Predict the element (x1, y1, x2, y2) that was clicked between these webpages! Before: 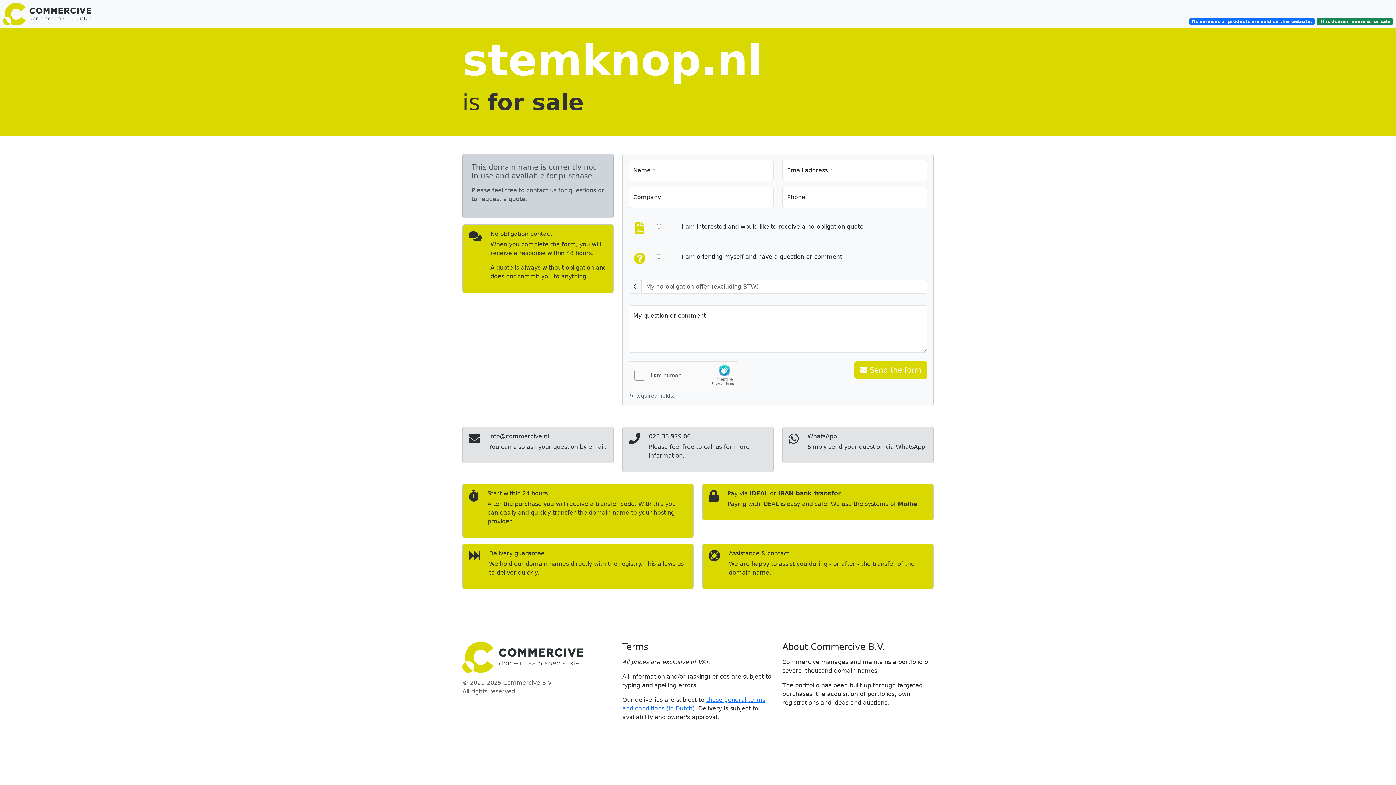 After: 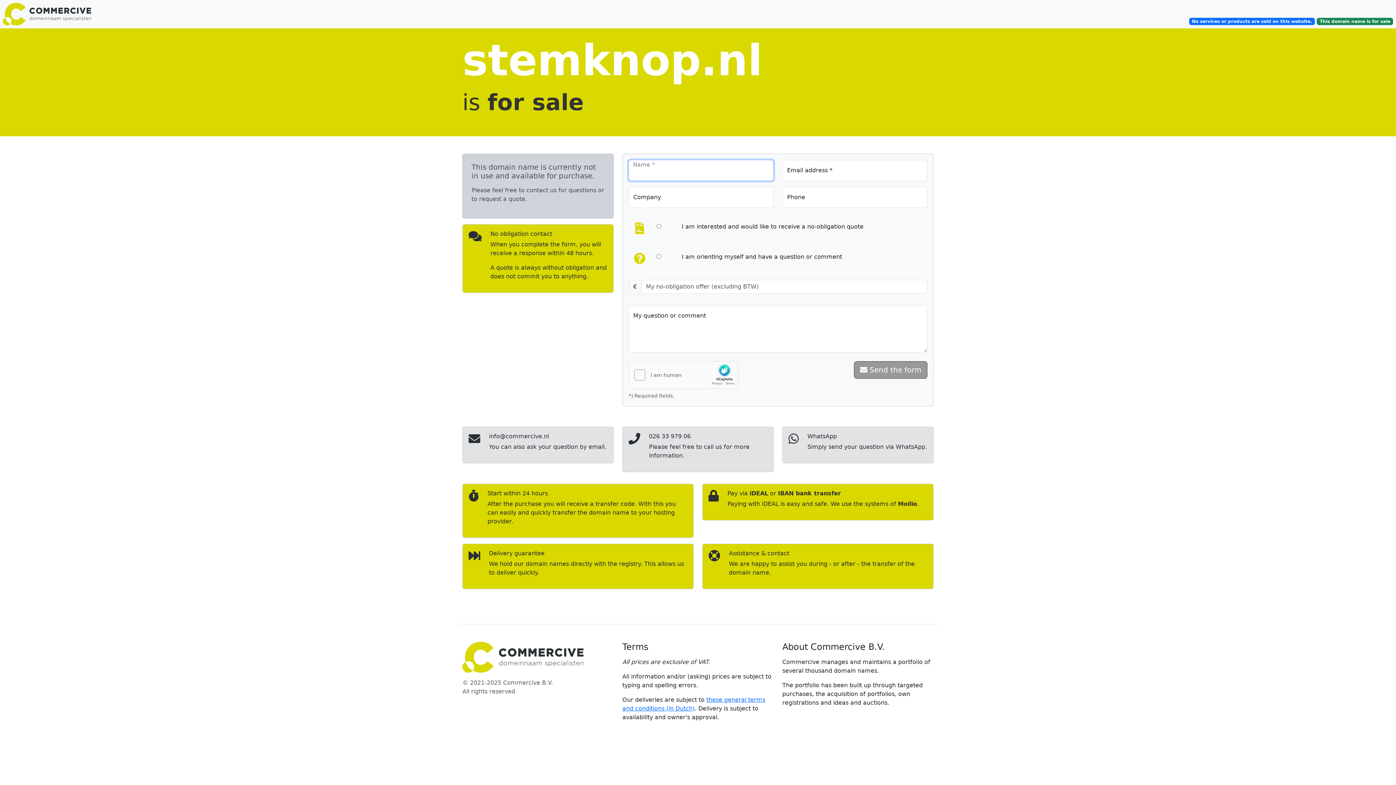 Action: bbox: (854, 361, 927, 378) label:  Send the form